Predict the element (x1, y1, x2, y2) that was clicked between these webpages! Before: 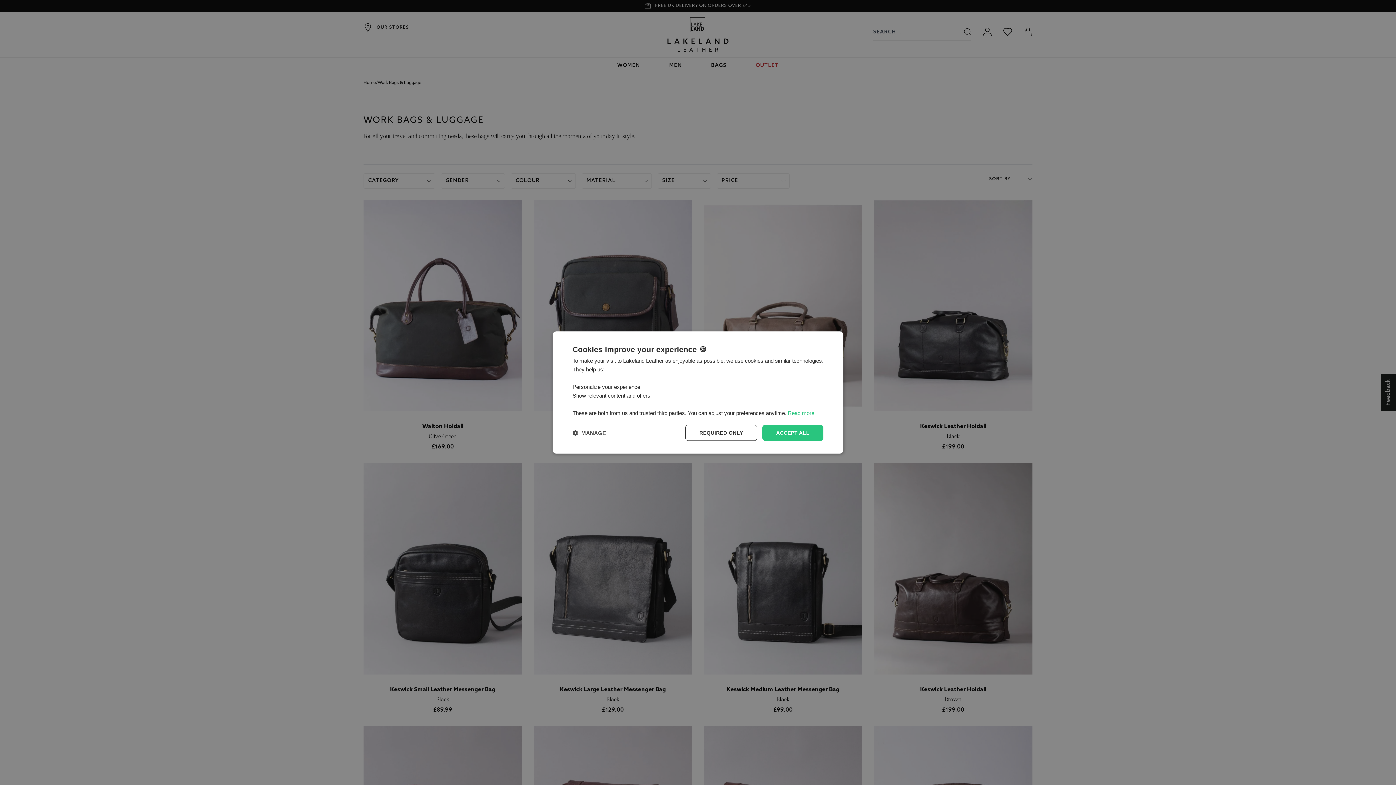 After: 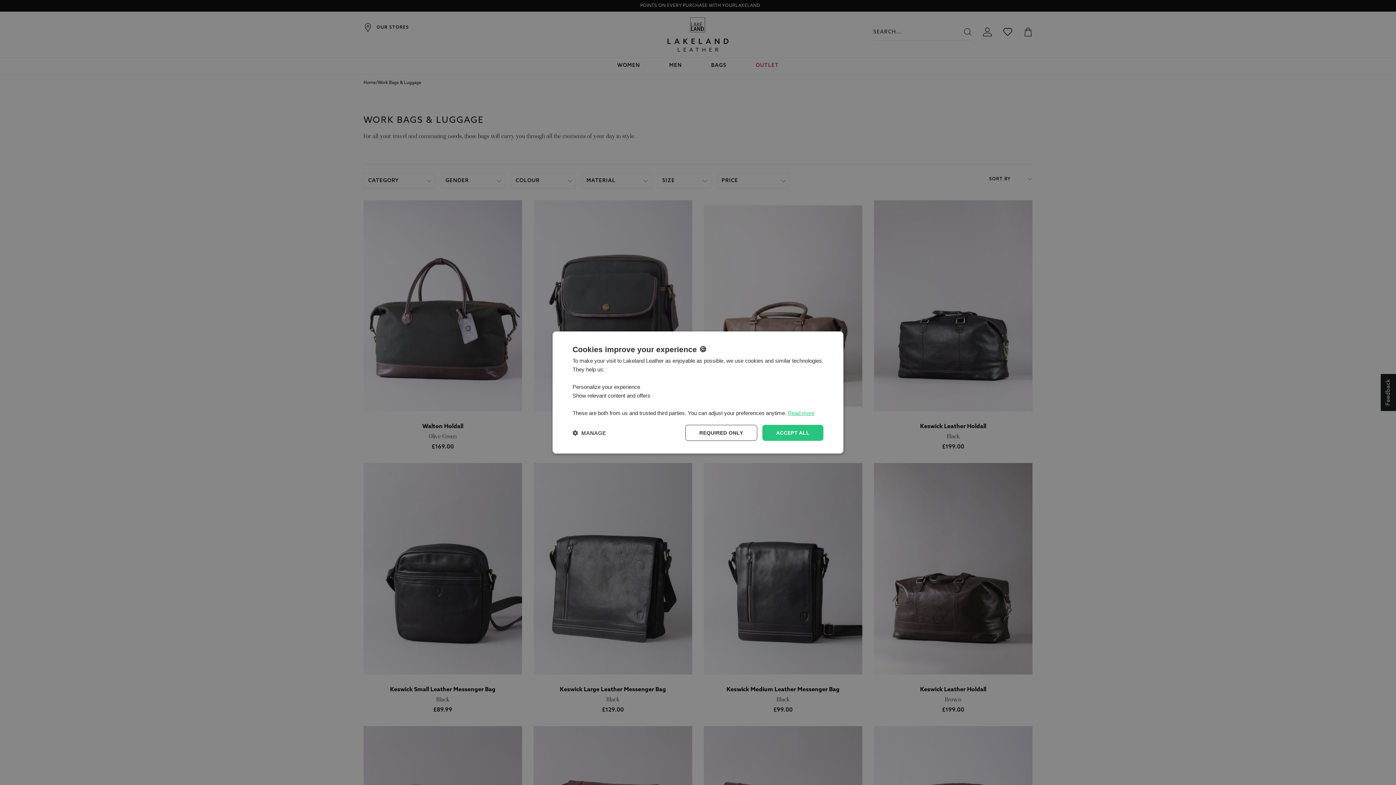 Action: label: Read more, opens a new window bbox: (788, 410, 814, 416)